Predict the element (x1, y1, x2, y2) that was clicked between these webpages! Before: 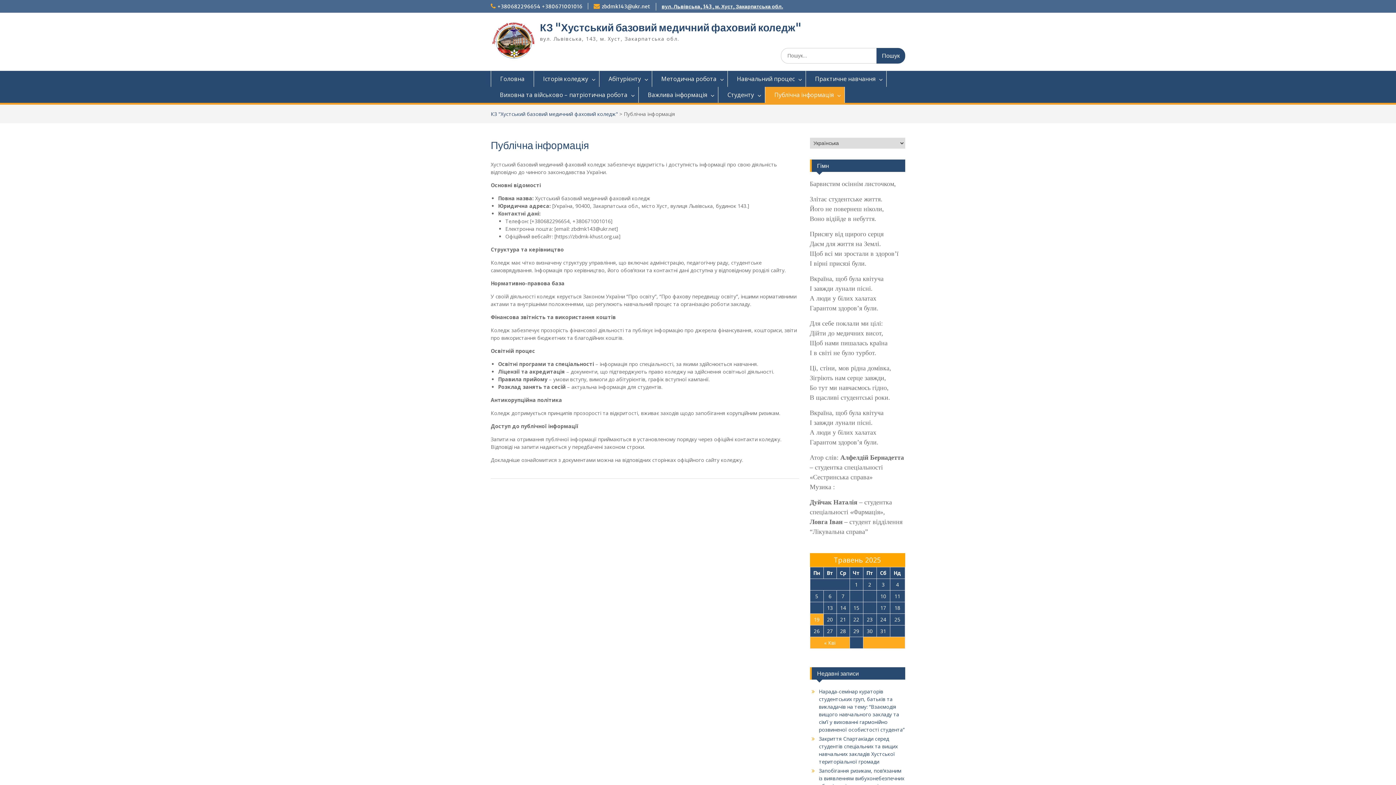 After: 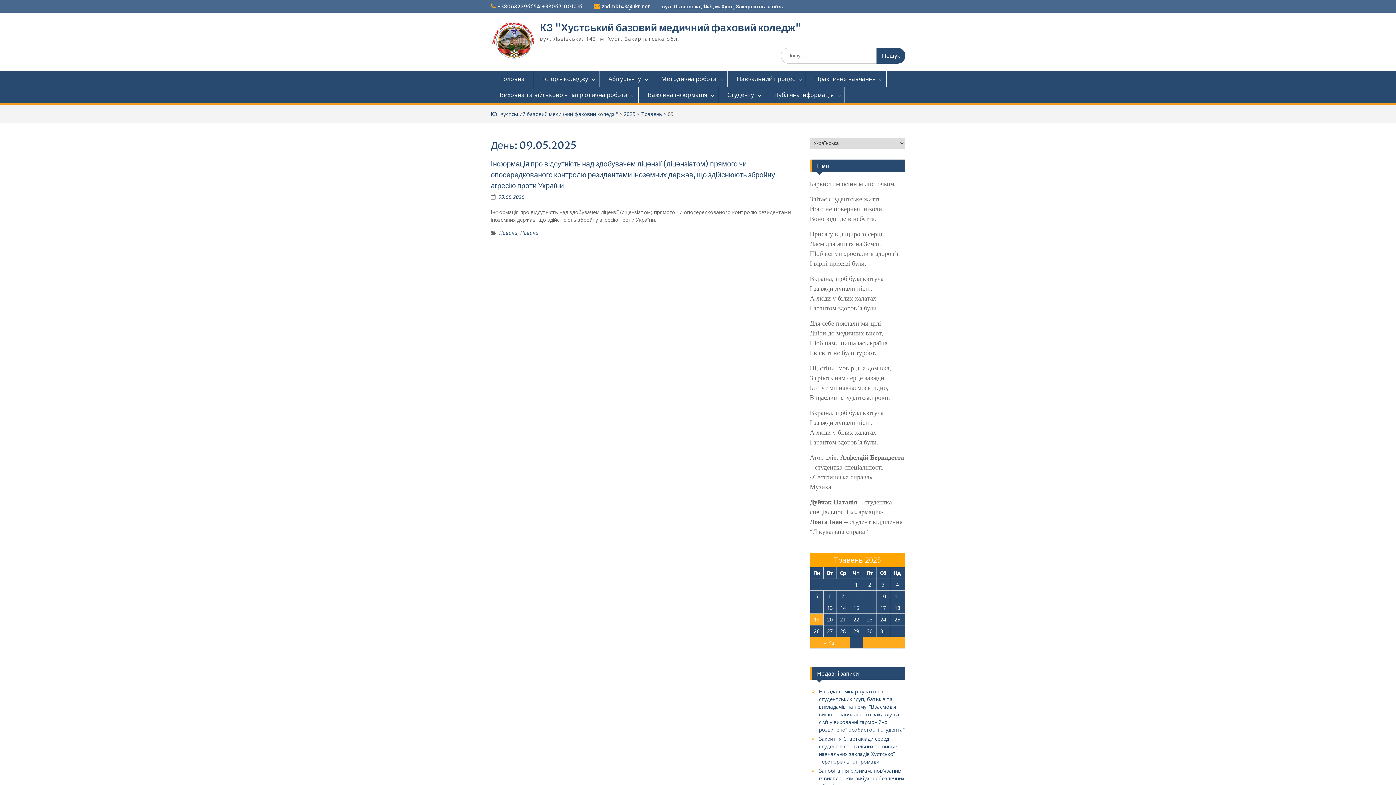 Action: bbox: (868, 593, 871, 600) label: Записи оприлюднені 09.05.2025